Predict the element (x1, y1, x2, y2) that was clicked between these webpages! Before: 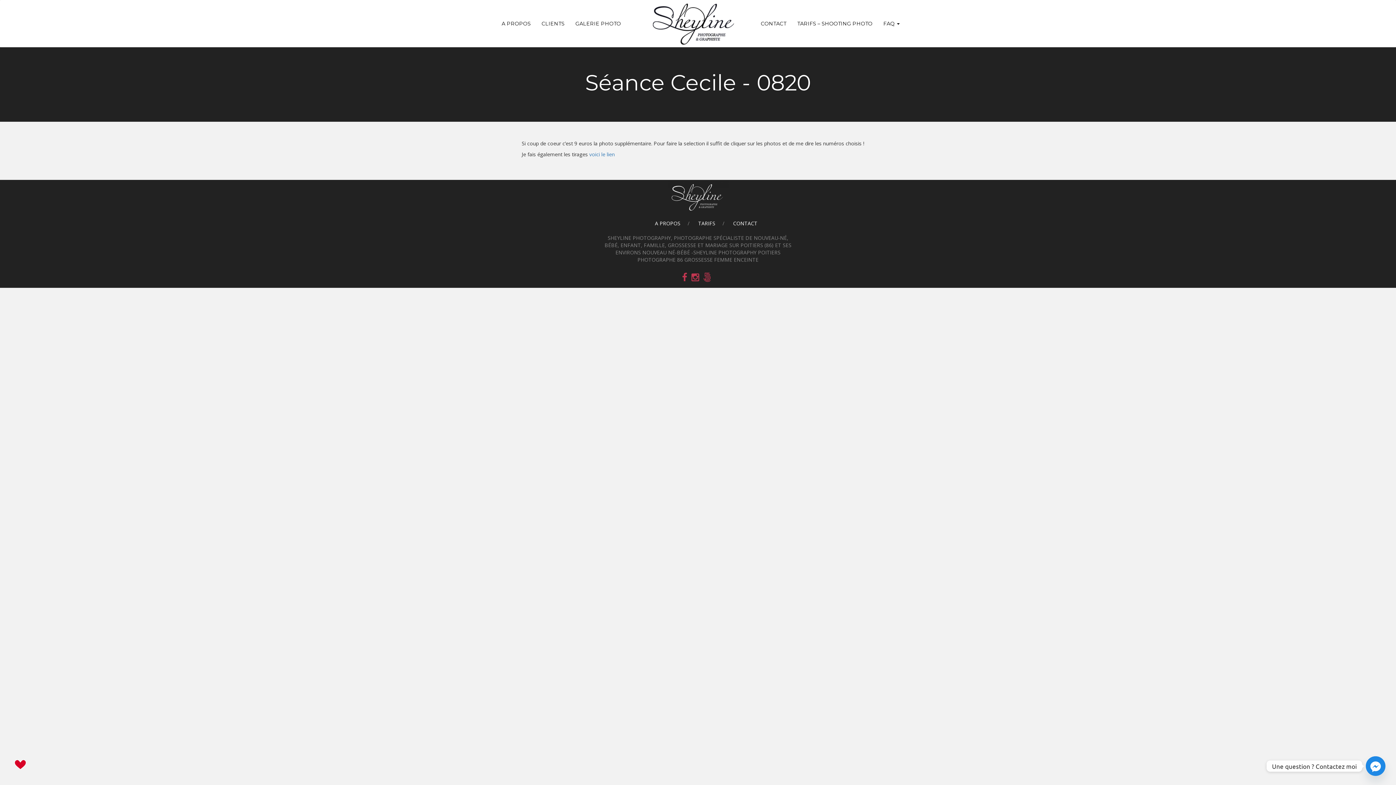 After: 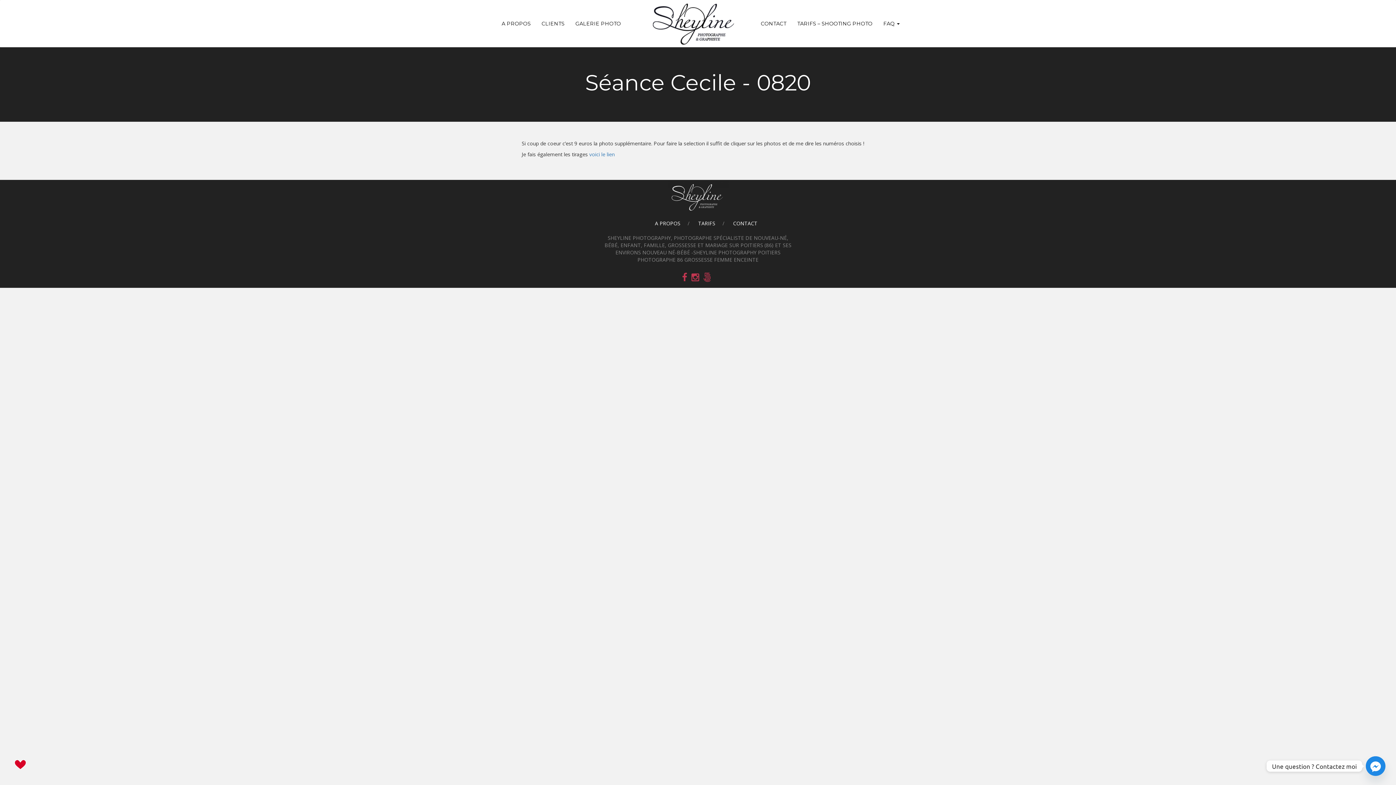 Action: bbox: (703, 270, 711, 283)